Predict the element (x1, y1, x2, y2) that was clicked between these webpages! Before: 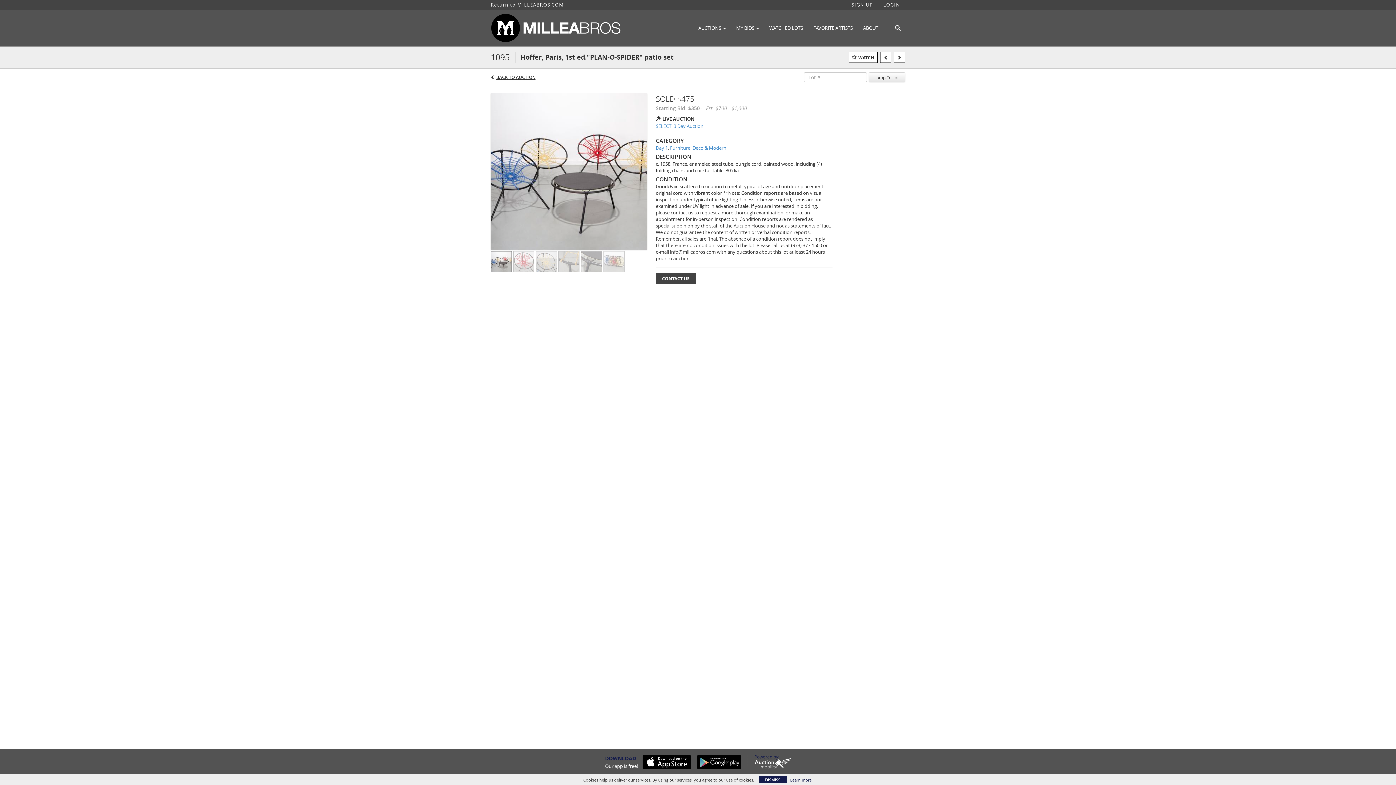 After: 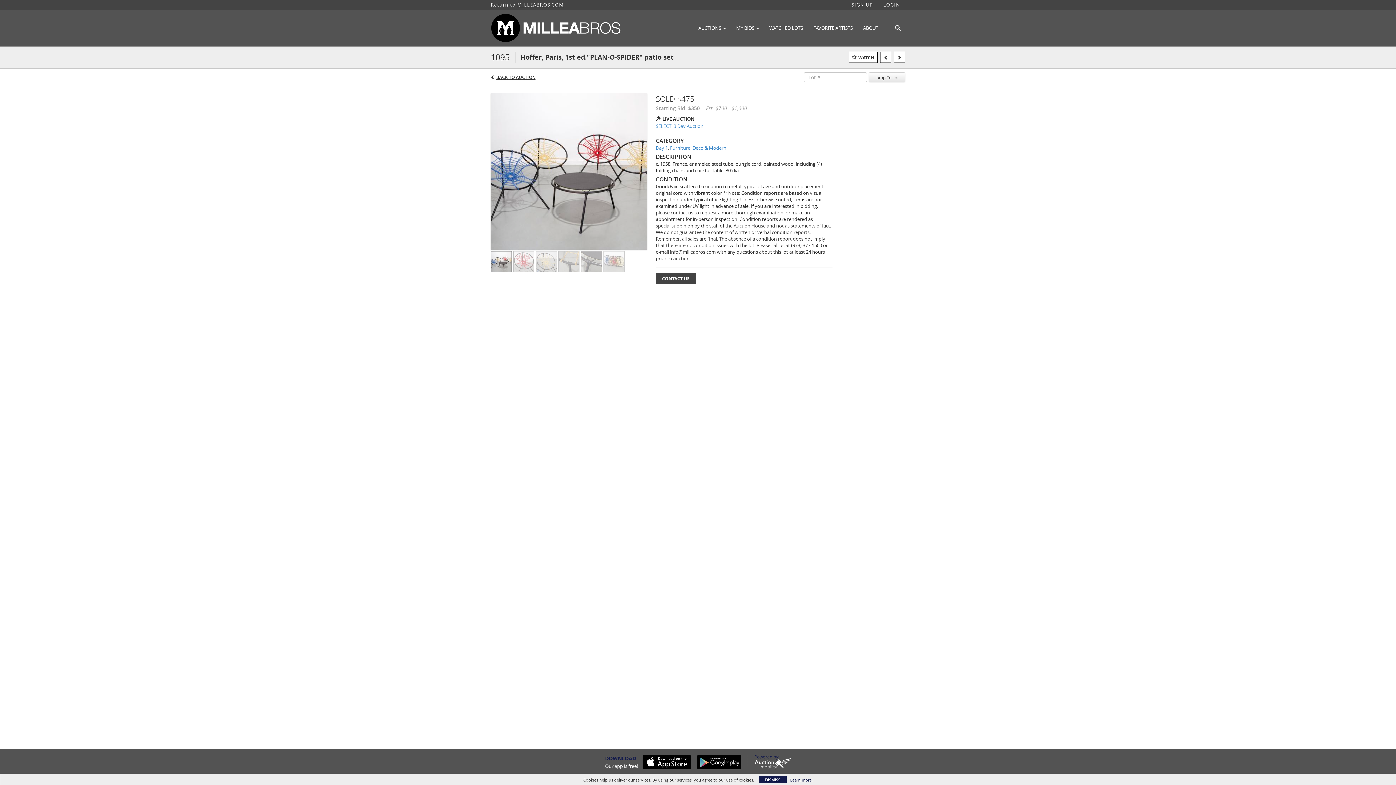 Action: label: MILLEABROS.COM bbox: (517, 1, 564, 8)